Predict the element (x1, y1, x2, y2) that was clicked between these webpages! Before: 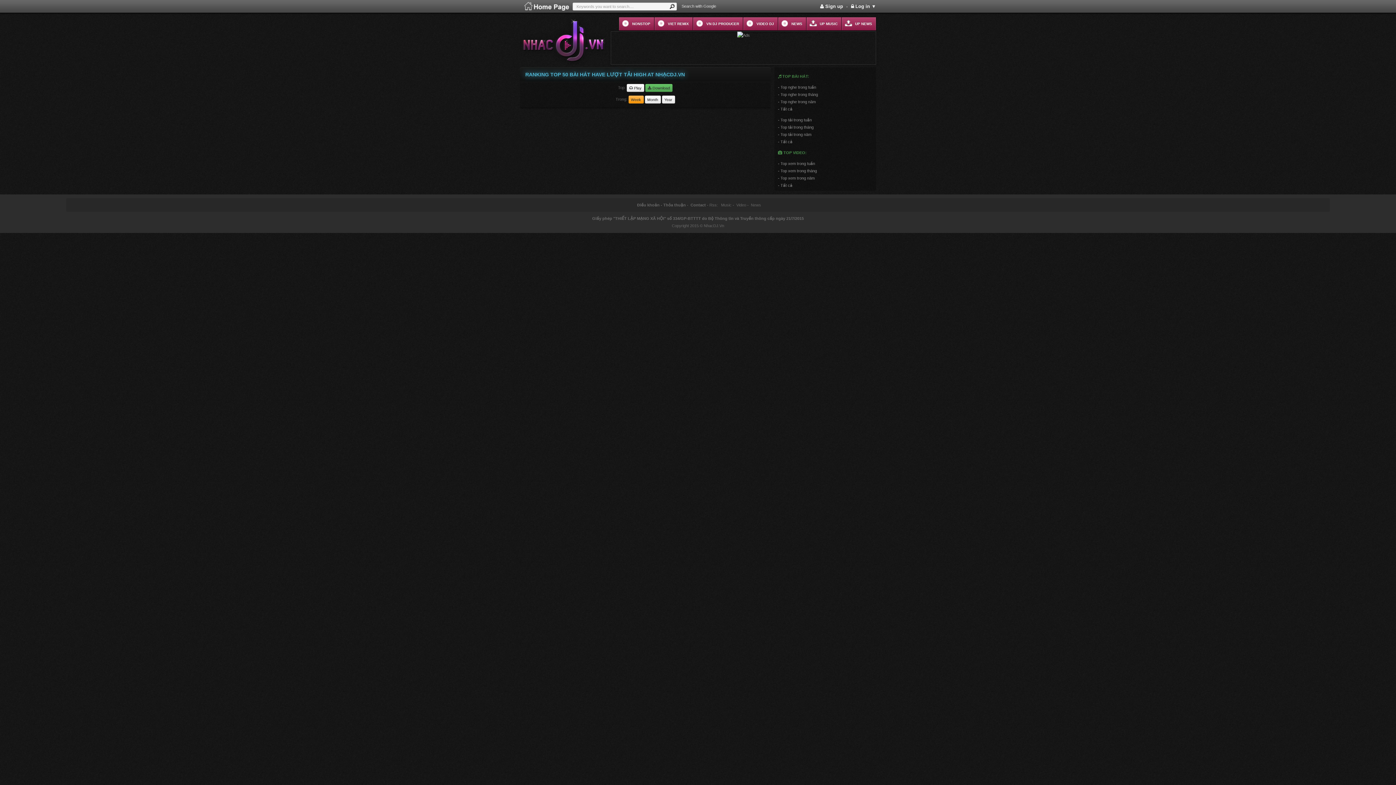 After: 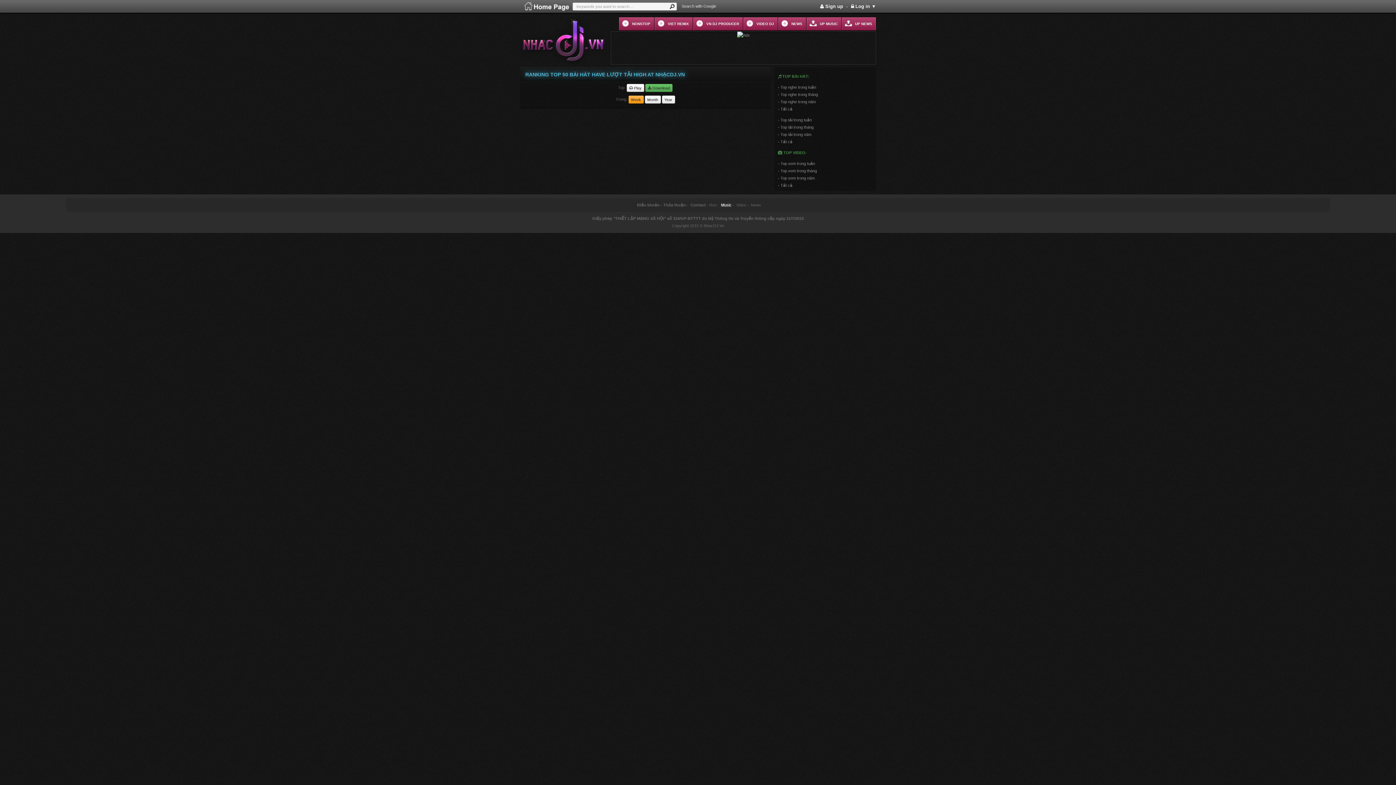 Action: label: Music bbox: (721, 202, 731, 207)